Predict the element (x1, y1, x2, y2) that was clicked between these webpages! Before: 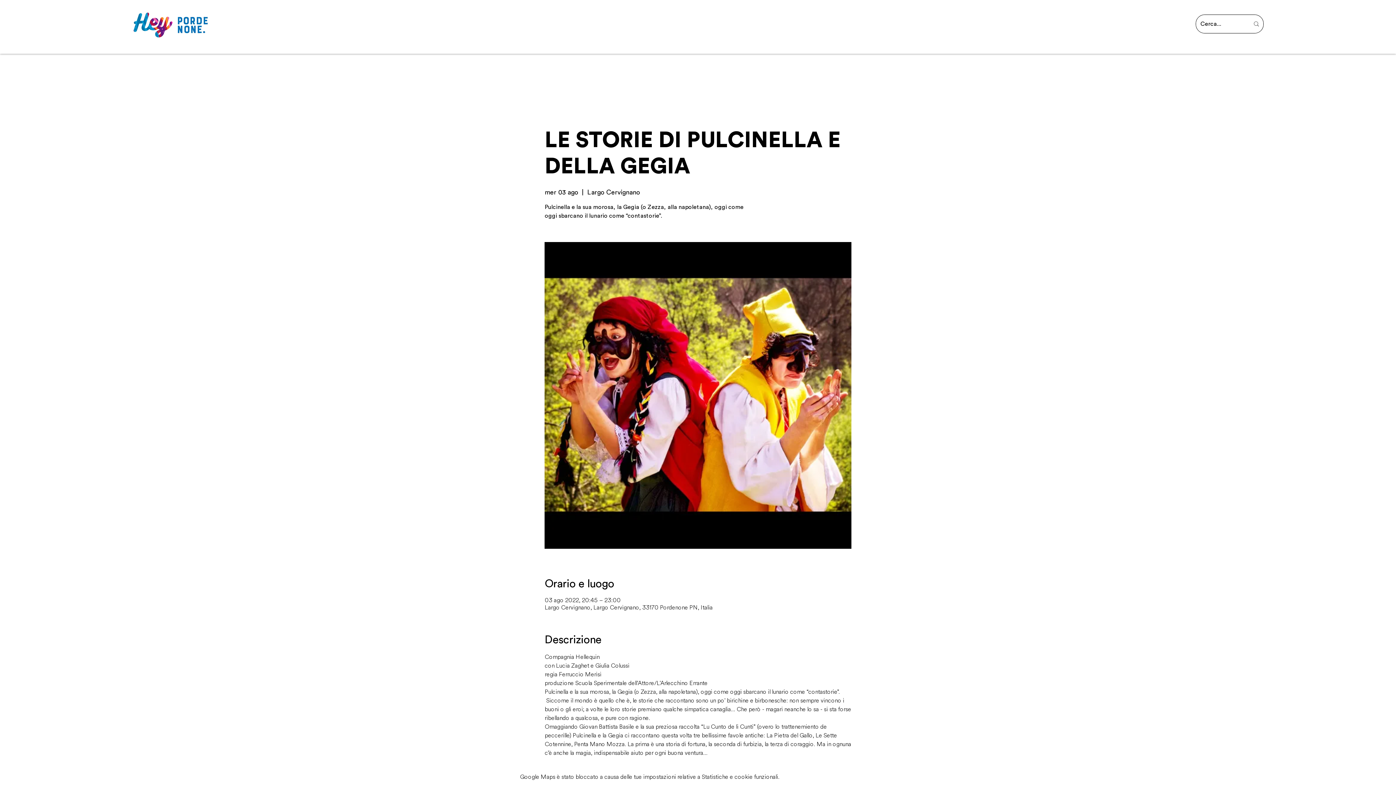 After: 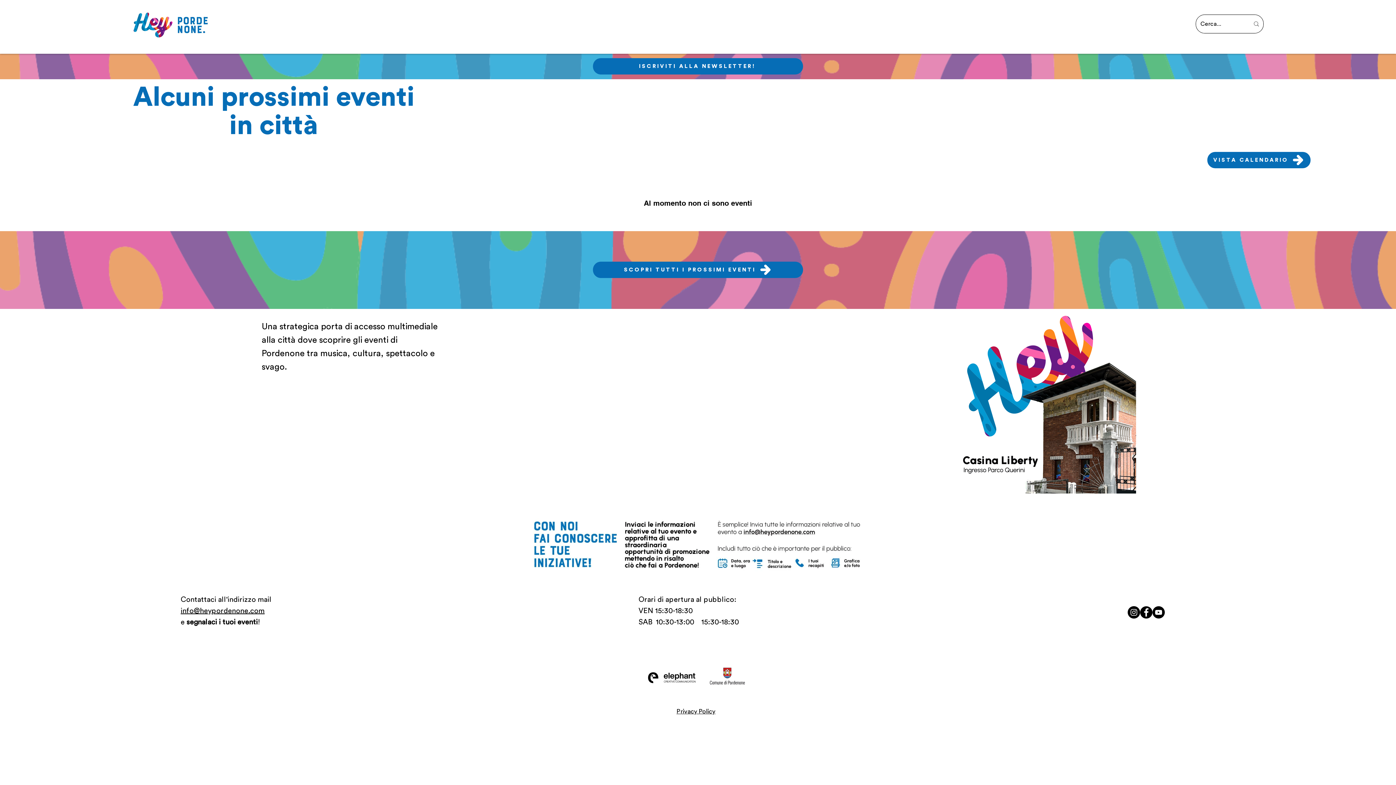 Action: bbox: (131, 10, 212, 38)